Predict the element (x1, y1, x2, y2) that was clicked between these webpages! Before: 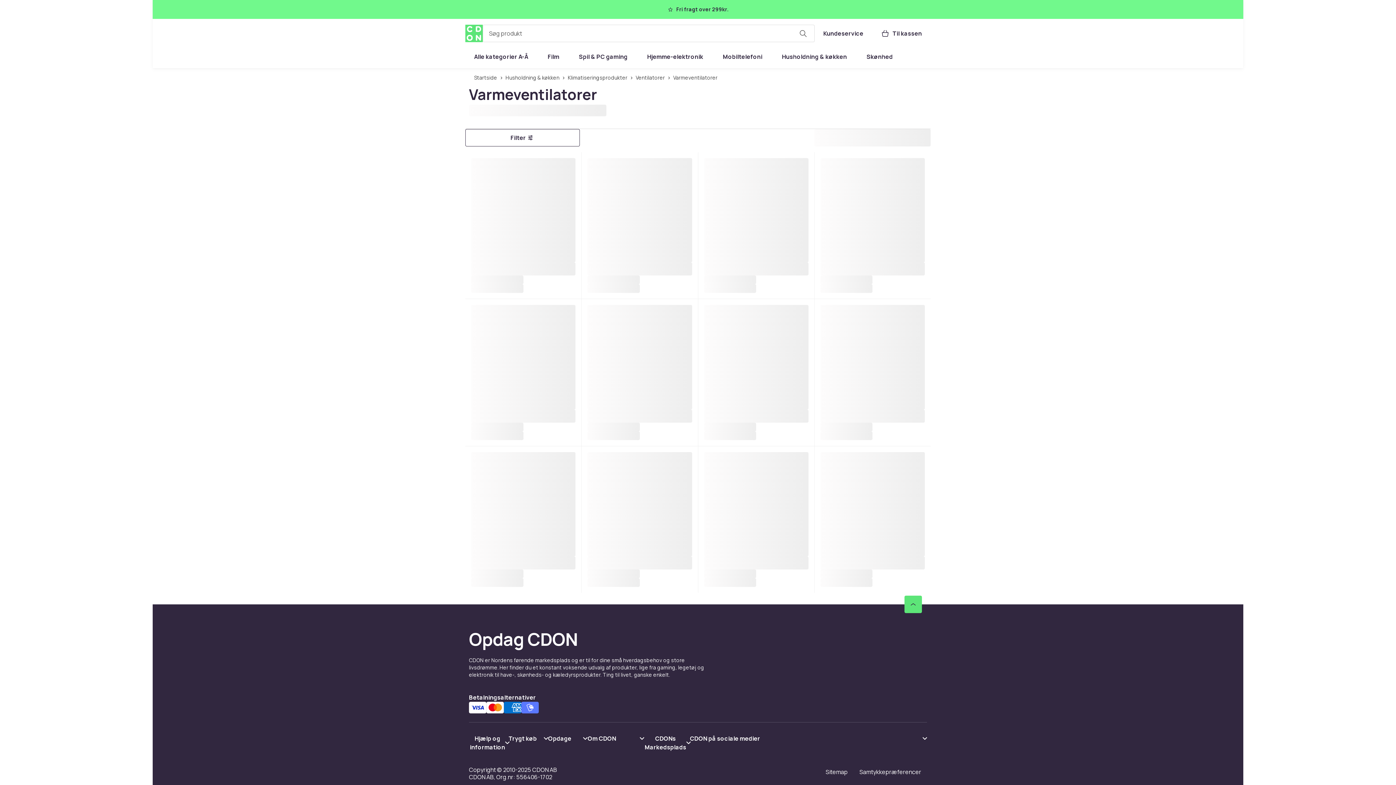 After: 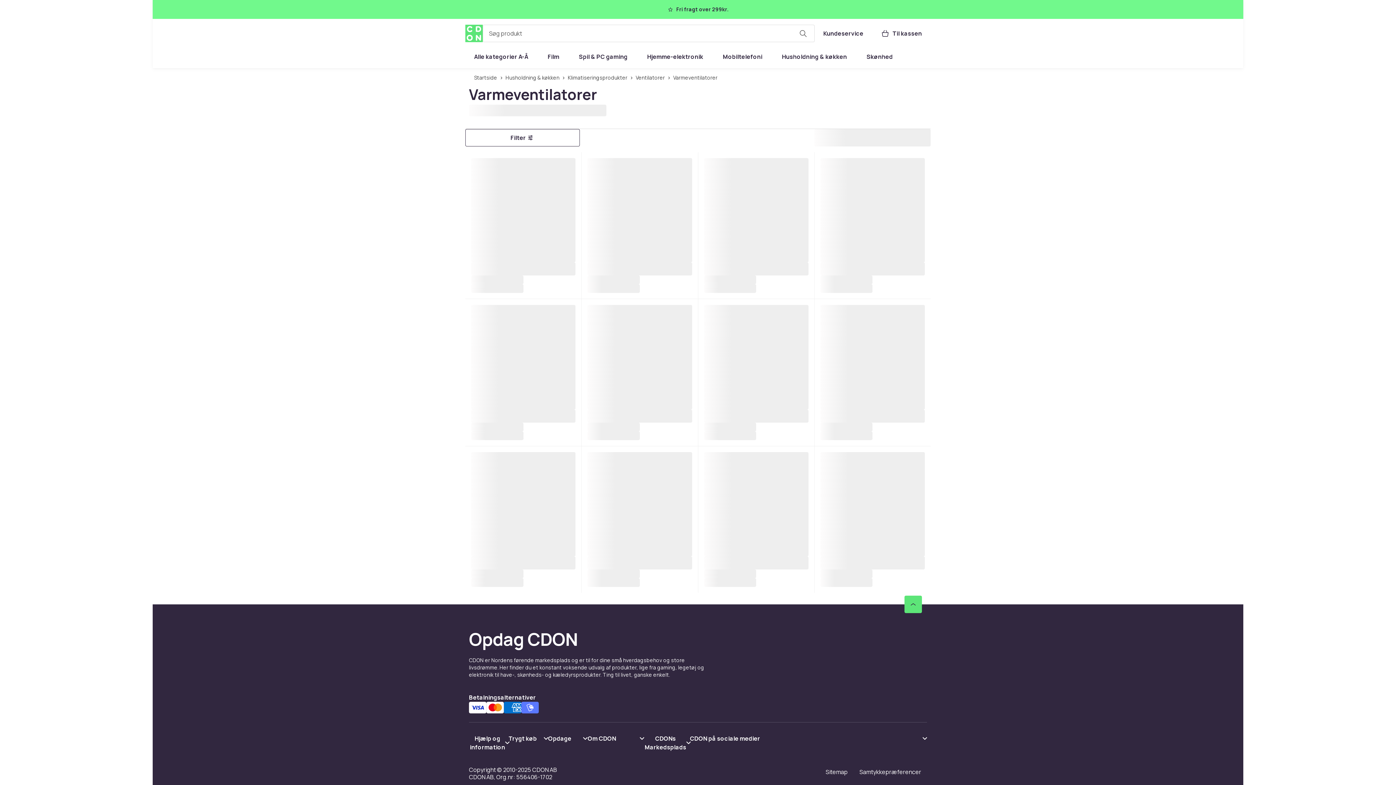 Action: bbox: (508, 734, 548, 743) label: Vis indhold Trygt køb